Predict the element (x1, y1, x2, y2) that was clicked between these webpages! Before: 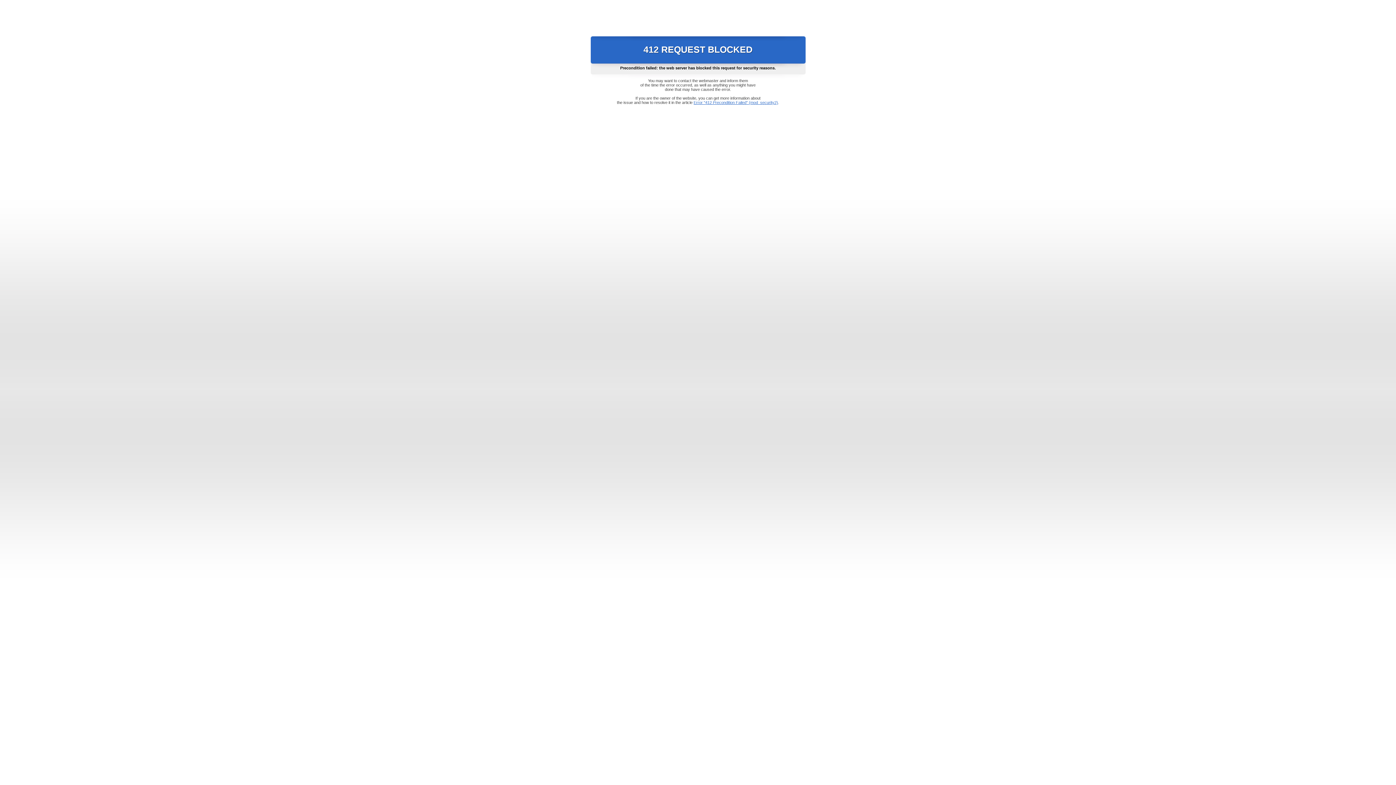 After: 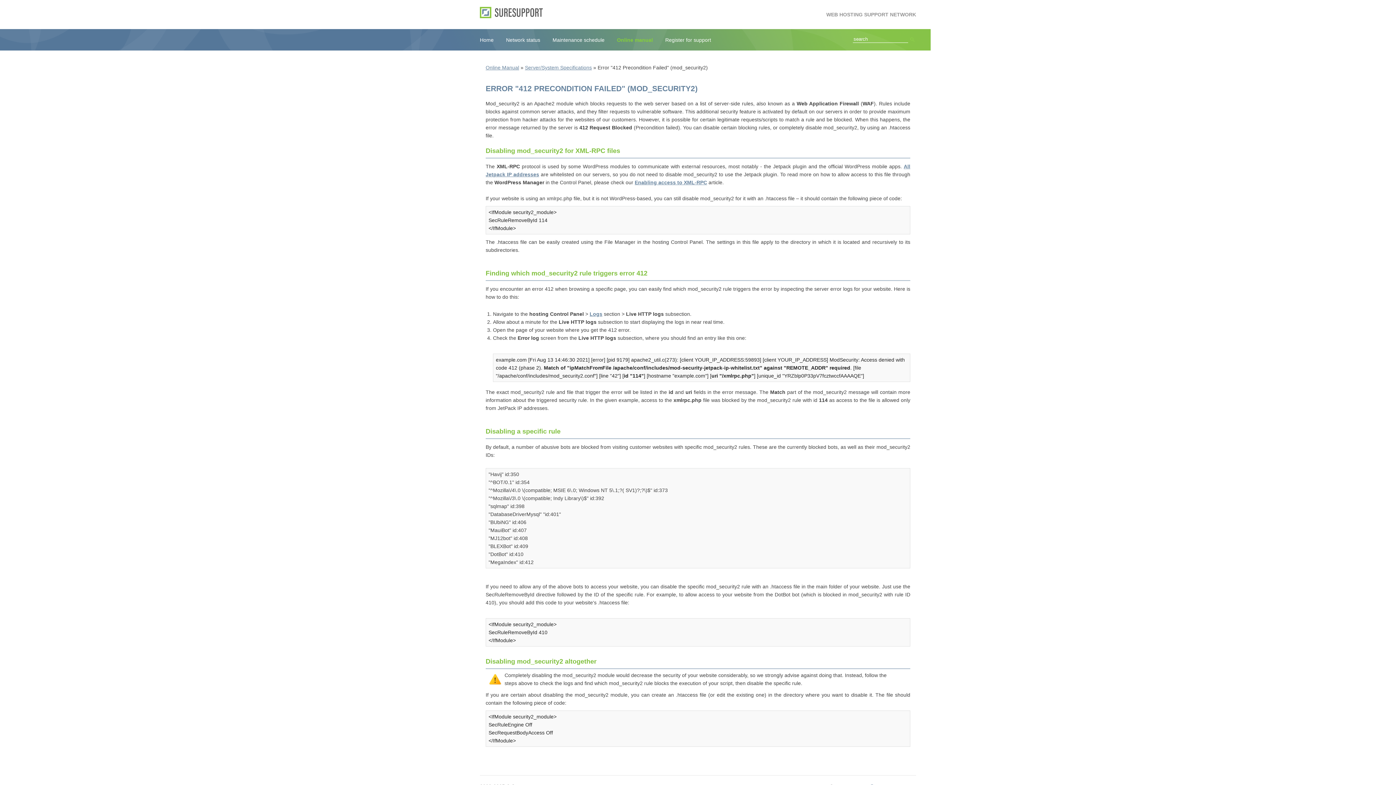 Action: bbox: (693, 100, 778, 104) label: Error "412 Precondition Failed" (mod_security2)